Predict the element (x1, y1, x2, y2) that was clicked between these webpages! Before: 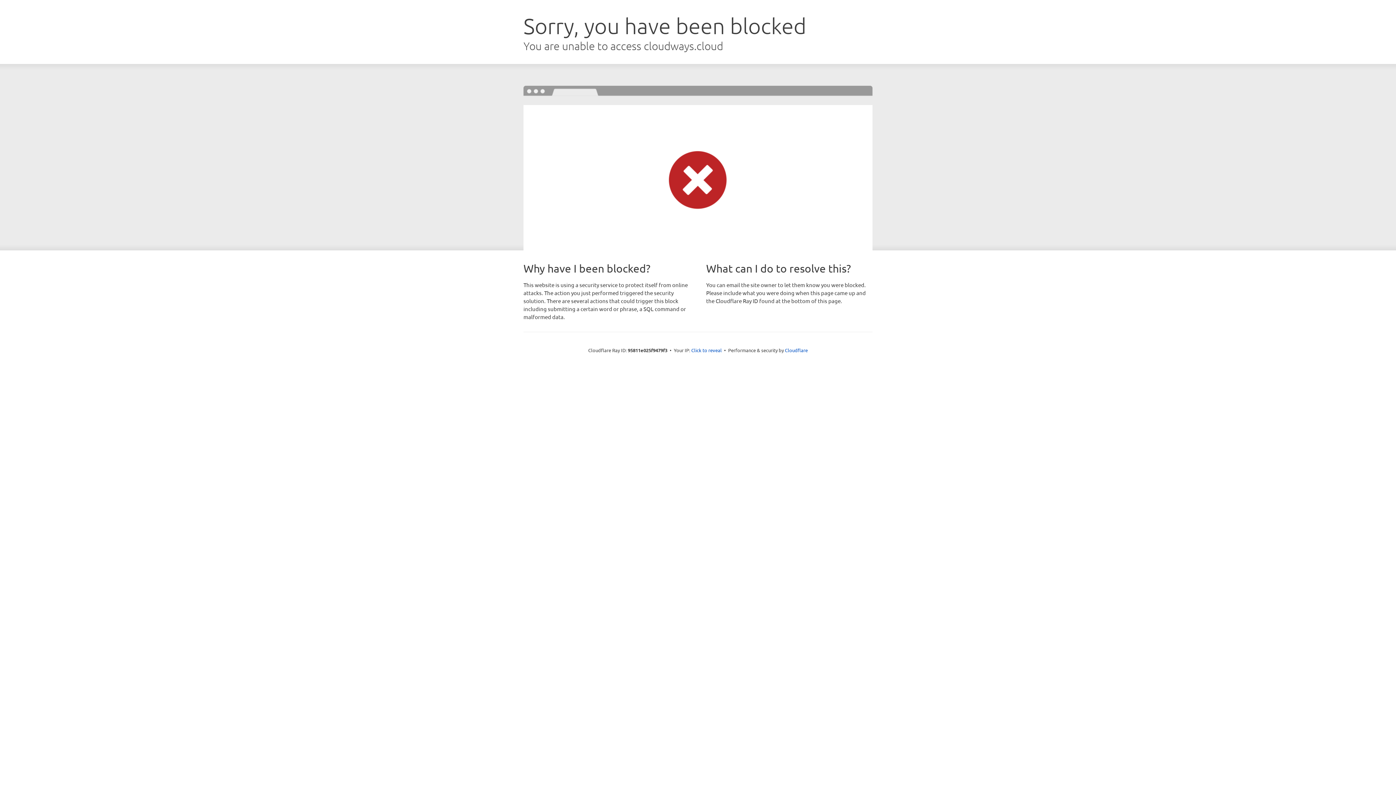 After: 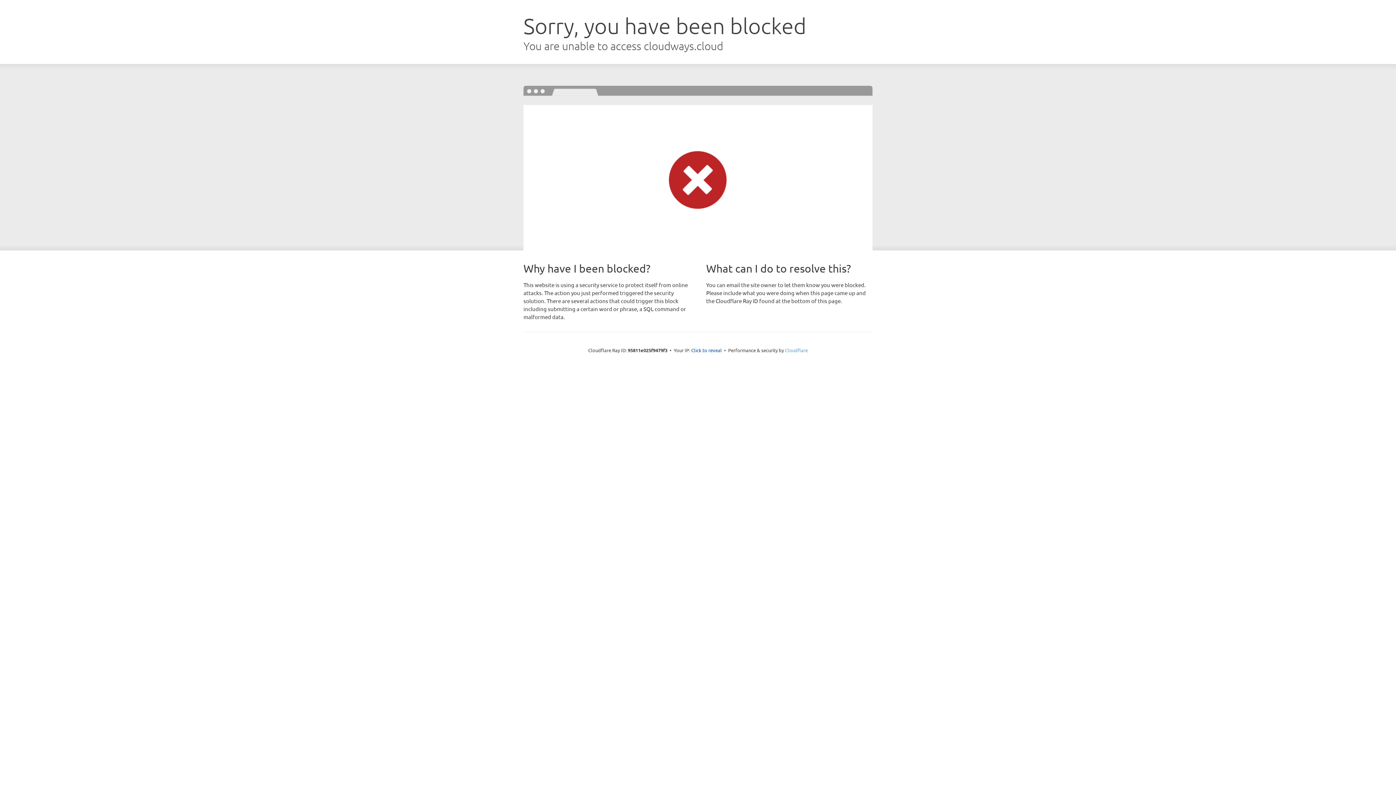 Action: label: Cloudflare bbox: (785, 347, 808, 353)